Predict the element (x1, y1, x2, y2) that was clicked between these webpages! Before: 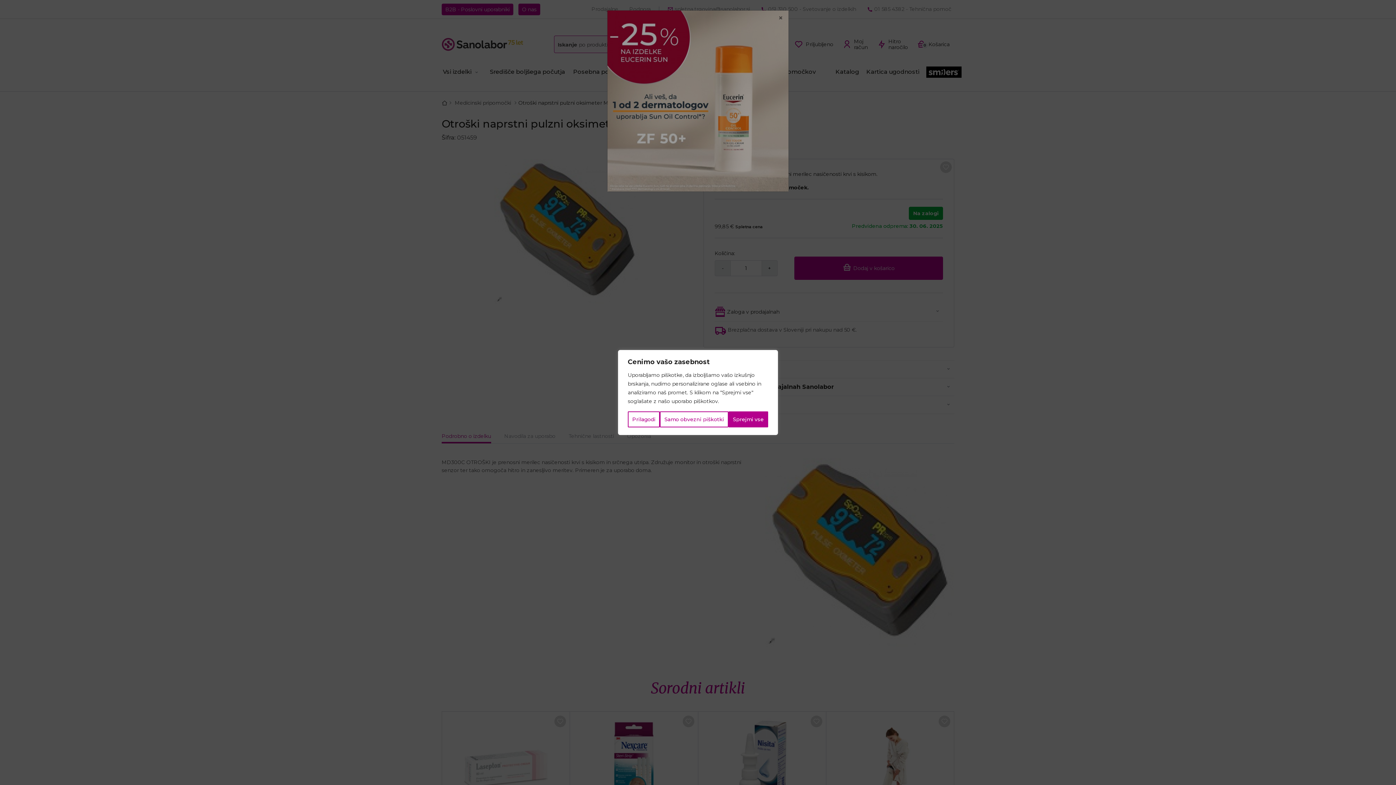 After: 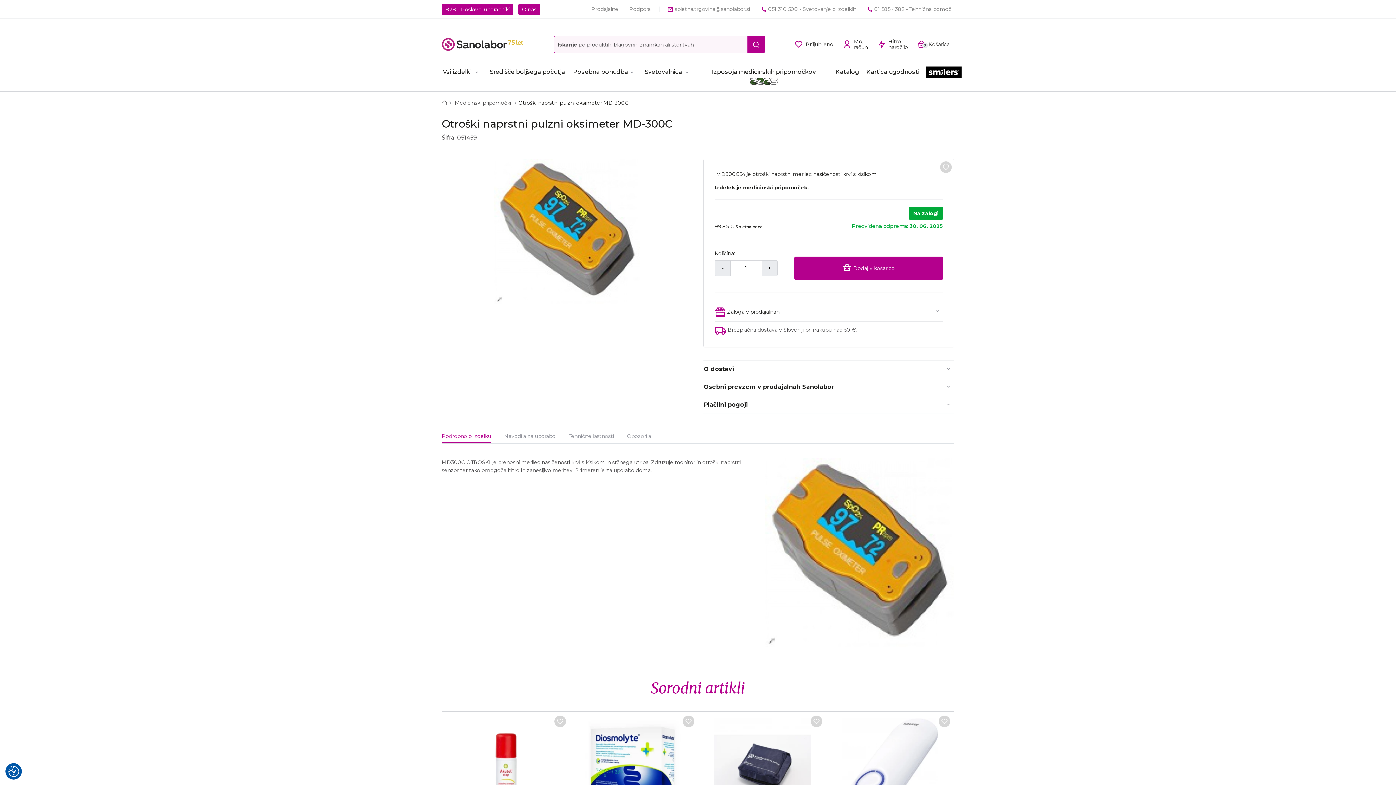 Action: bbox: (728, 411, 768, 427) label: Sprejmi vse